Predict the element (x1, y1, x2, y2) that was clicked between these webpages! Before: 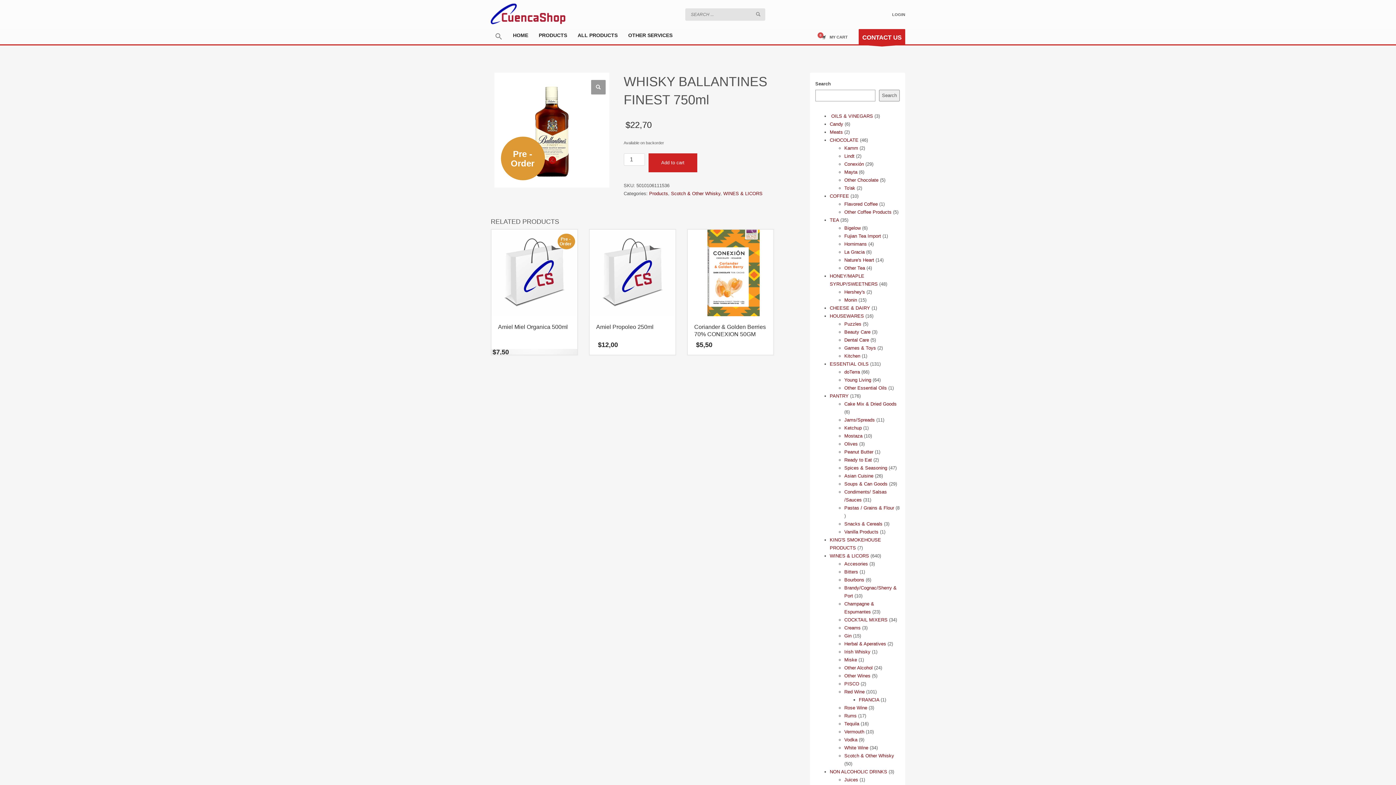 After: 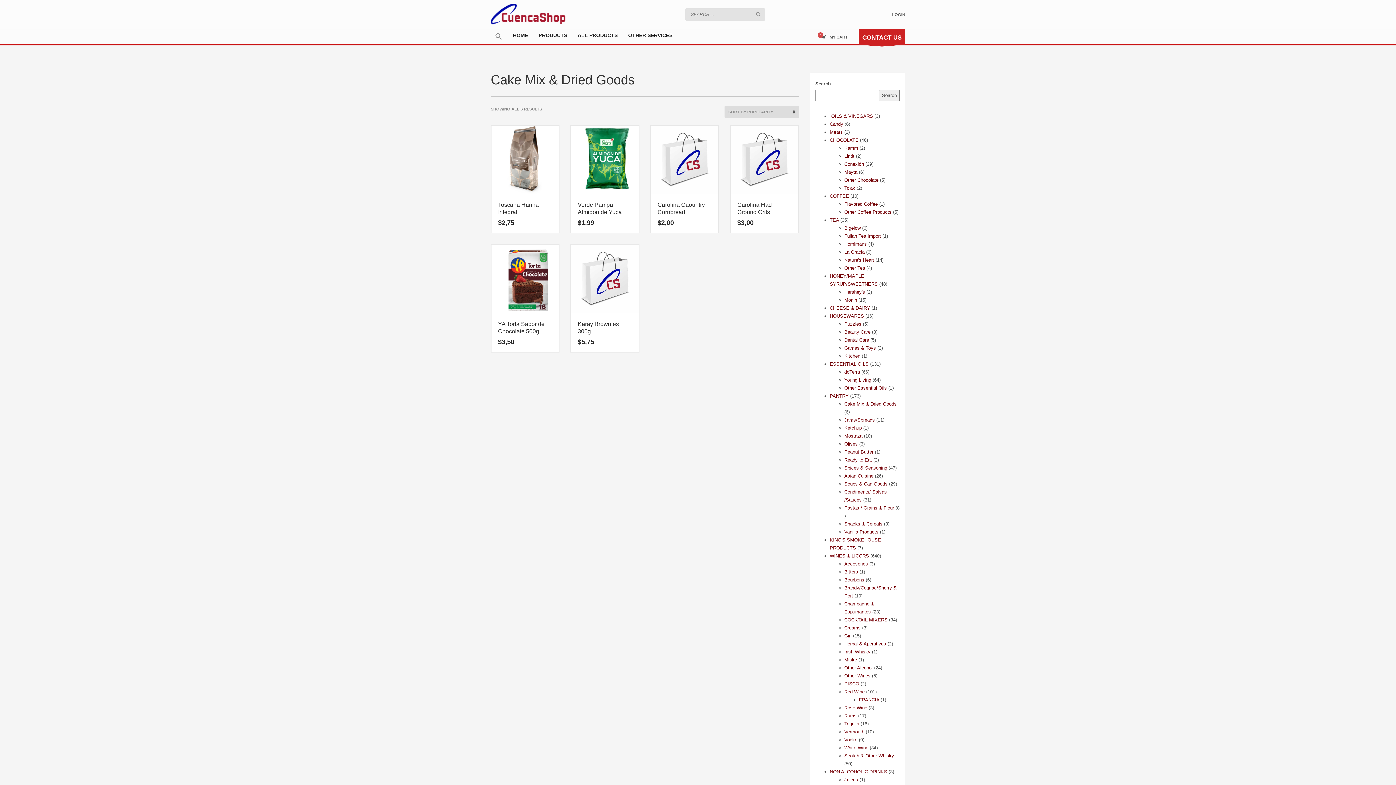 Action: bbox: (844, 401, 896, 406) label: Cake Mix & Dried Goods